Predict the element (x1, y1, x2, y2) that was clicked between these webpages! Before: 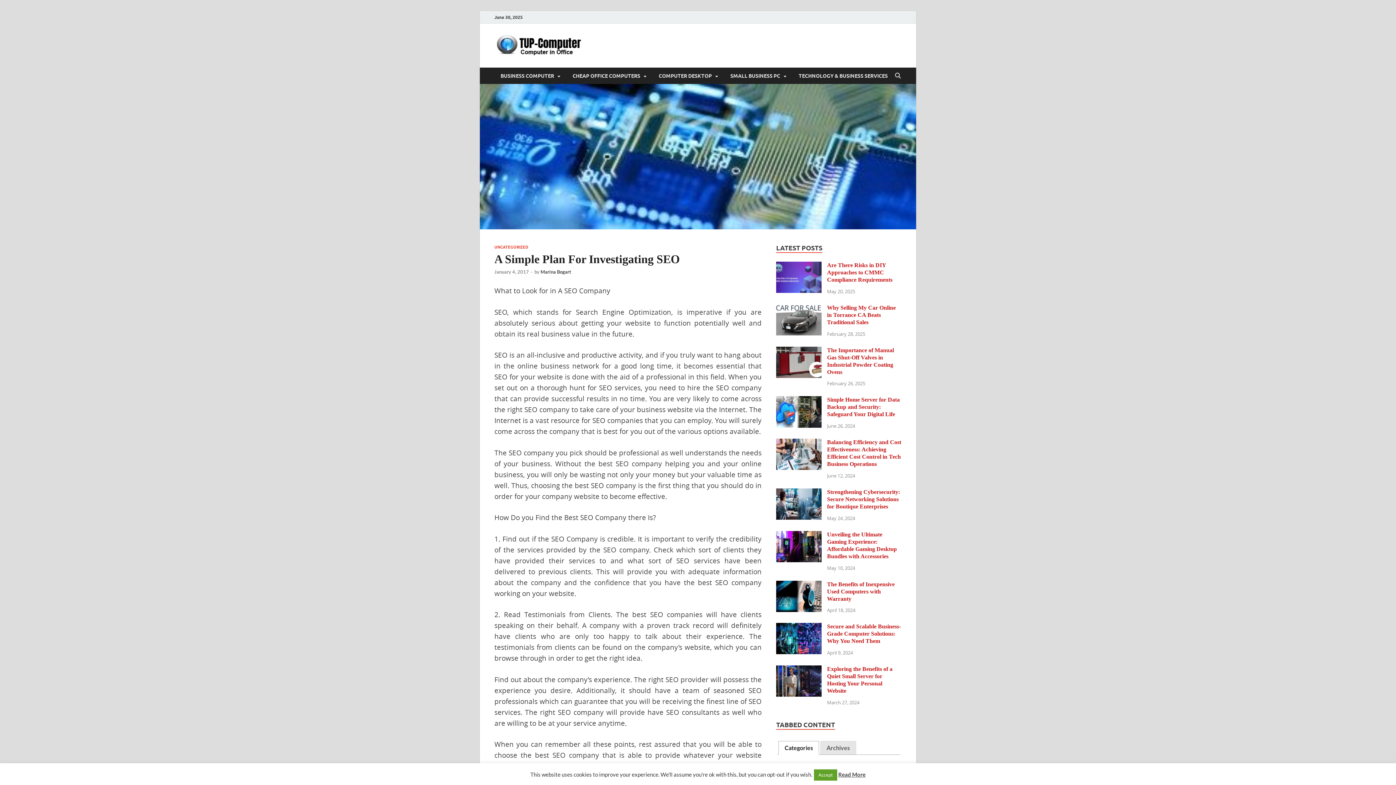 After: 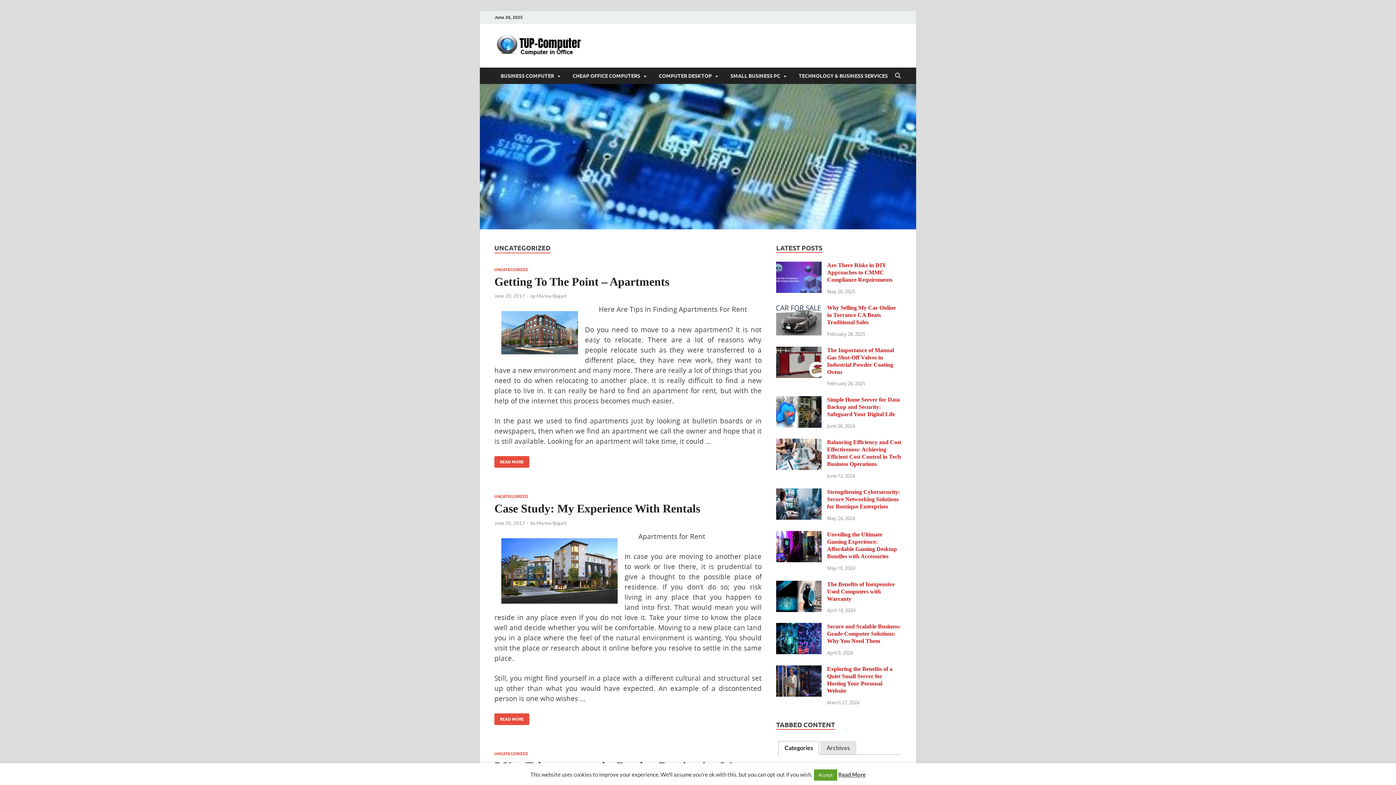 Action: label: UNCATEGORIZED bbox: (494, 244, 528, 249)